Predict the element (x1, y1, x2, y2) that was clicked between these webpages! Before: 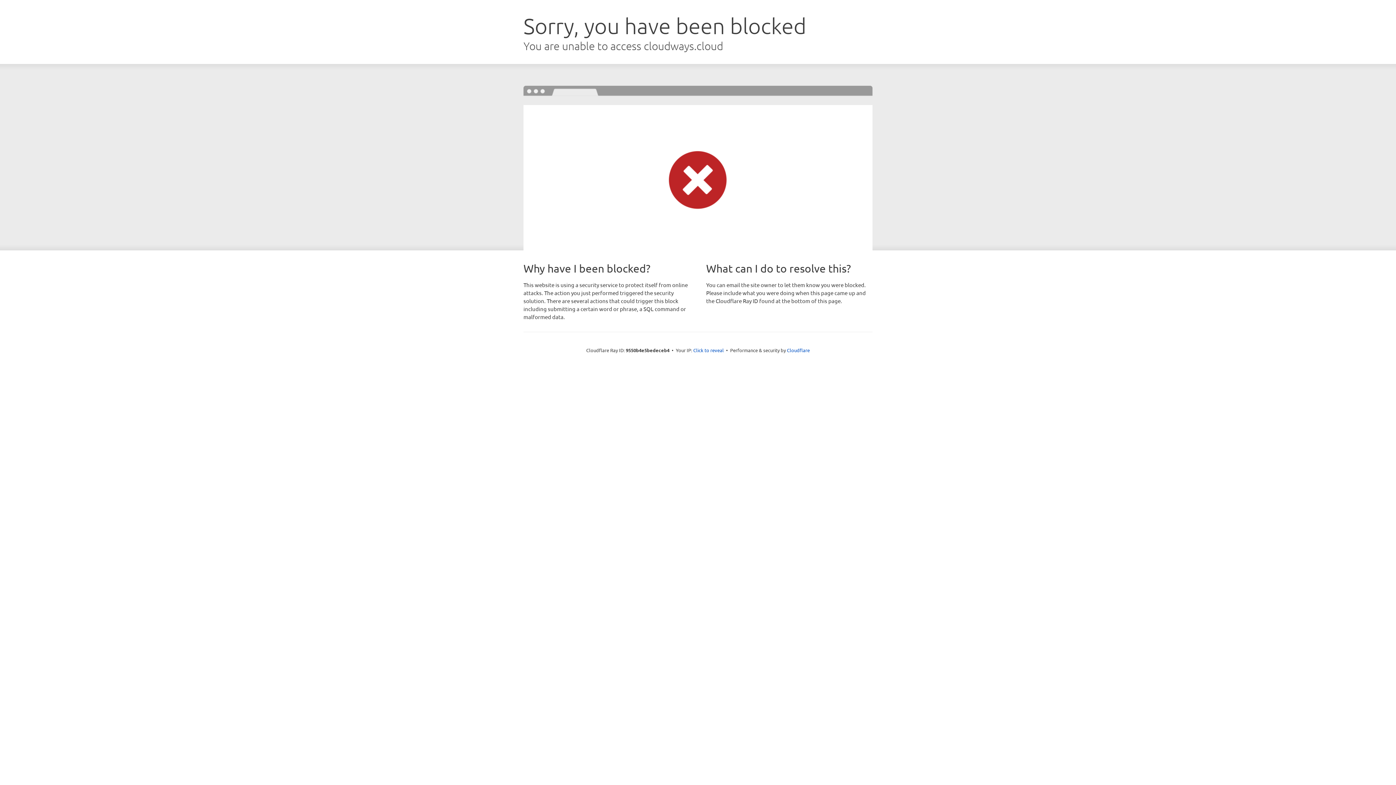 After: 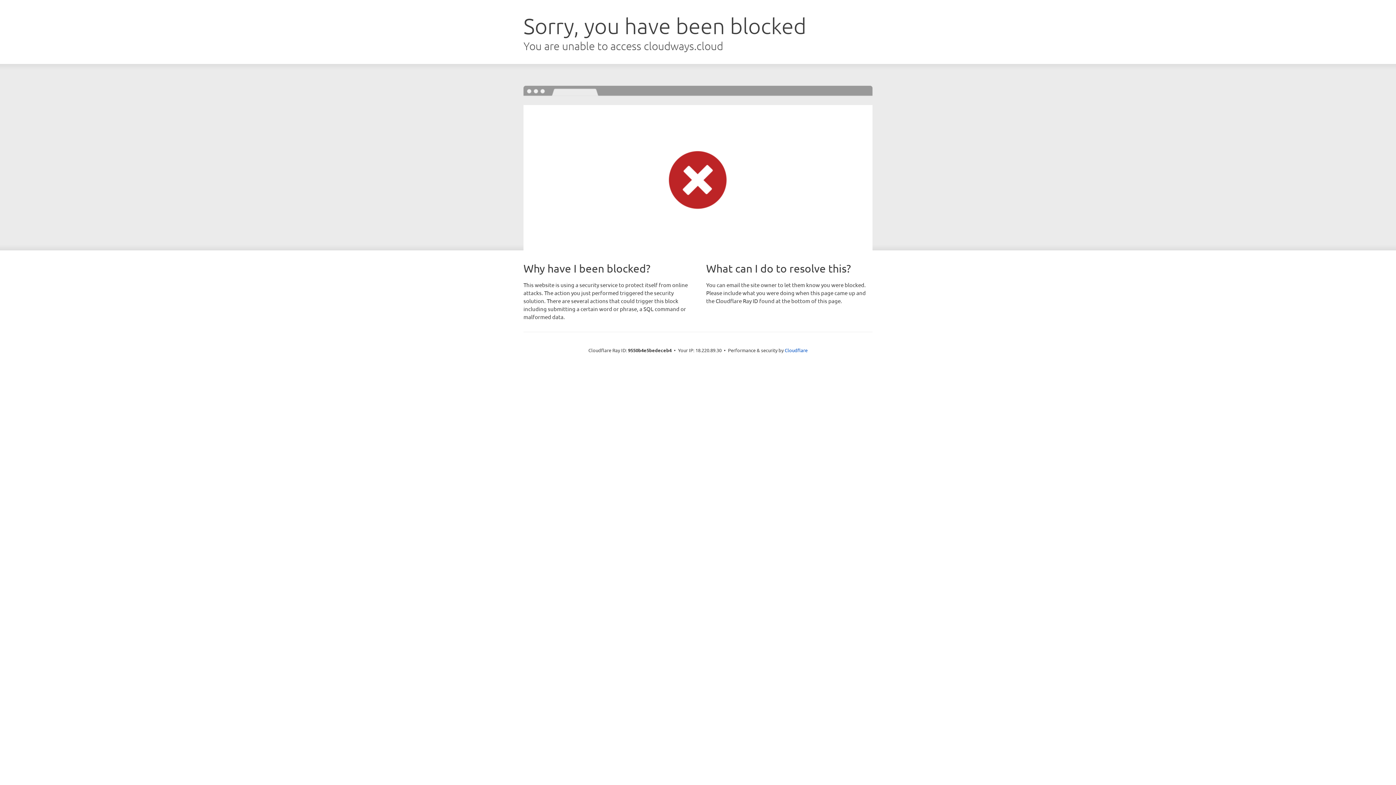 Action: bbox: (693, 346, 724, 353) label: Click to reveal